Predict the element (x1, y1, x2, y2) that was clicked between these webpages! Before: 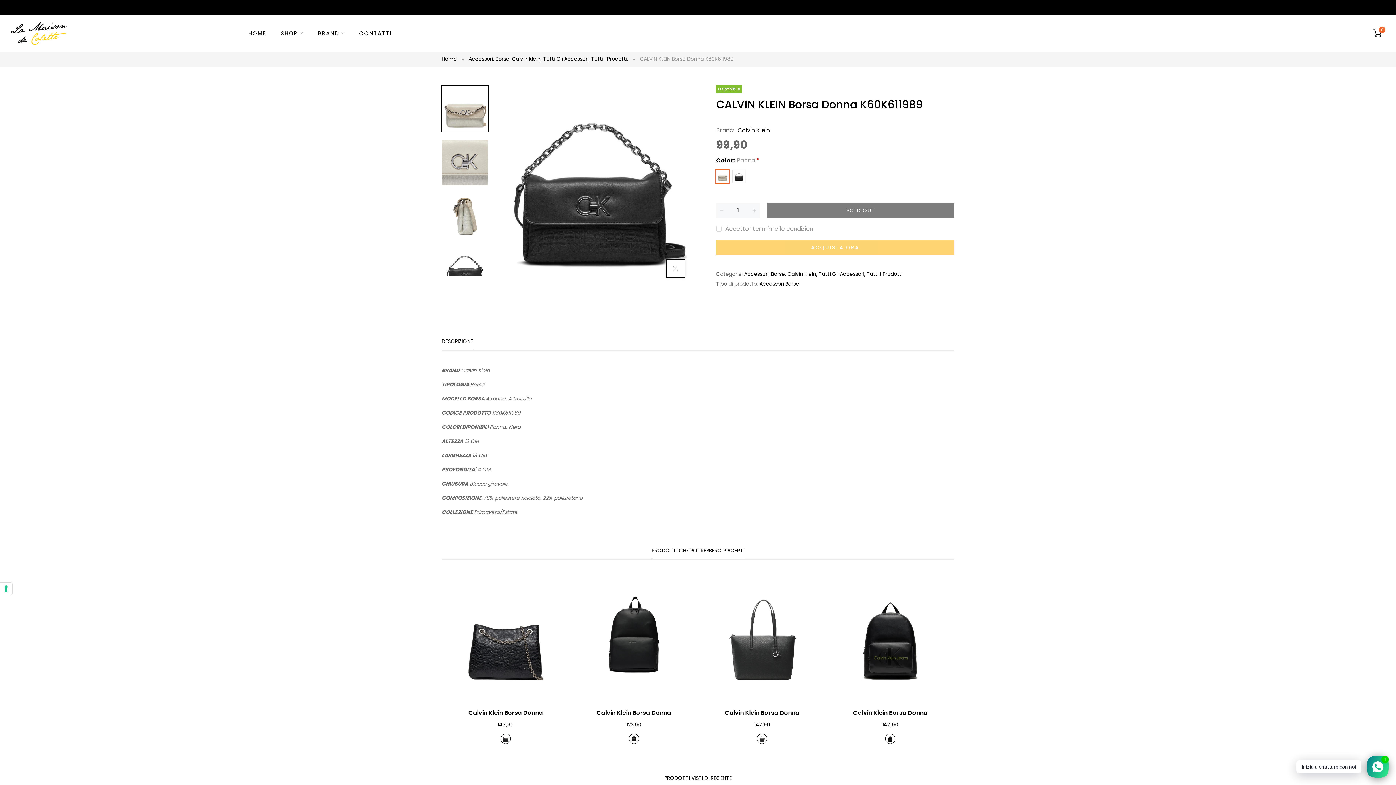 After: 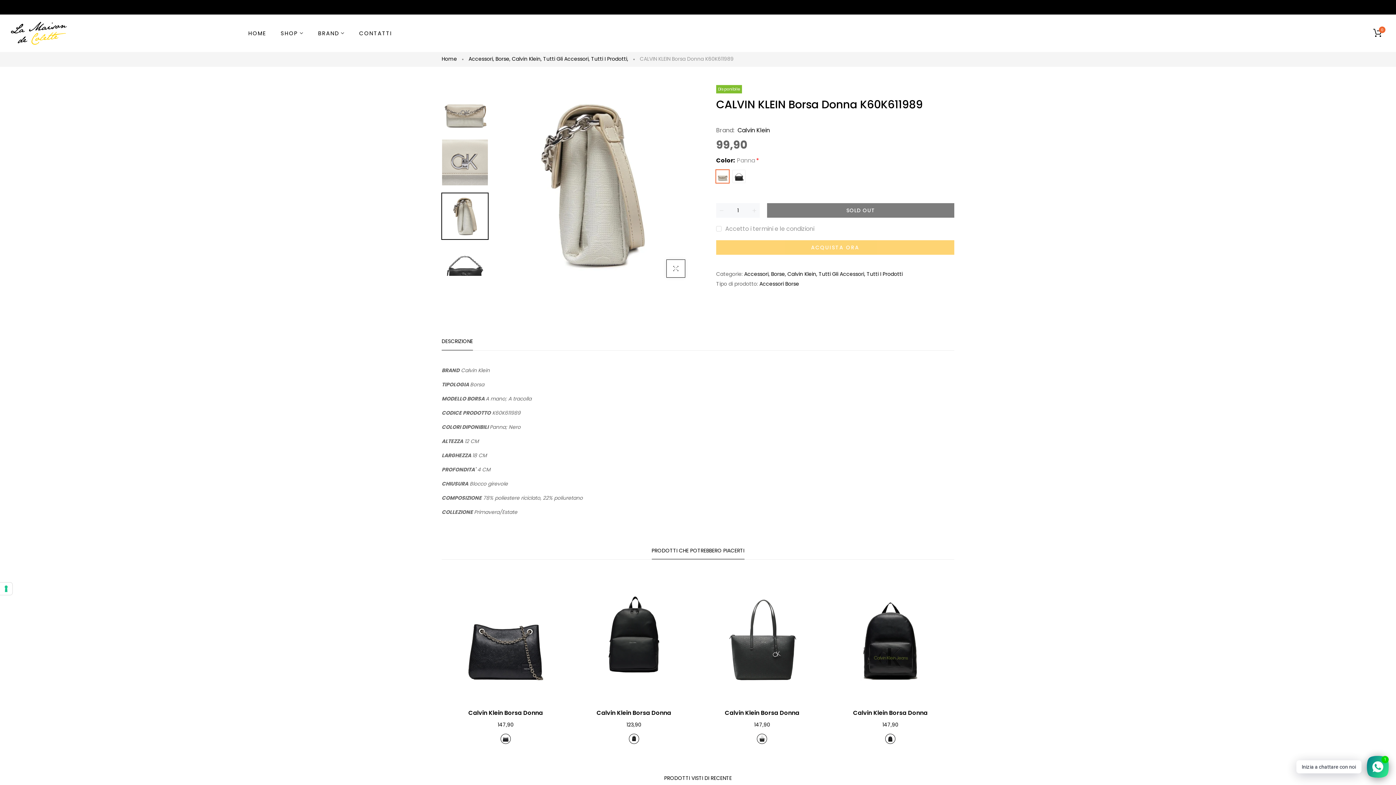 Action: bbox: (441, 192, 488, 240)